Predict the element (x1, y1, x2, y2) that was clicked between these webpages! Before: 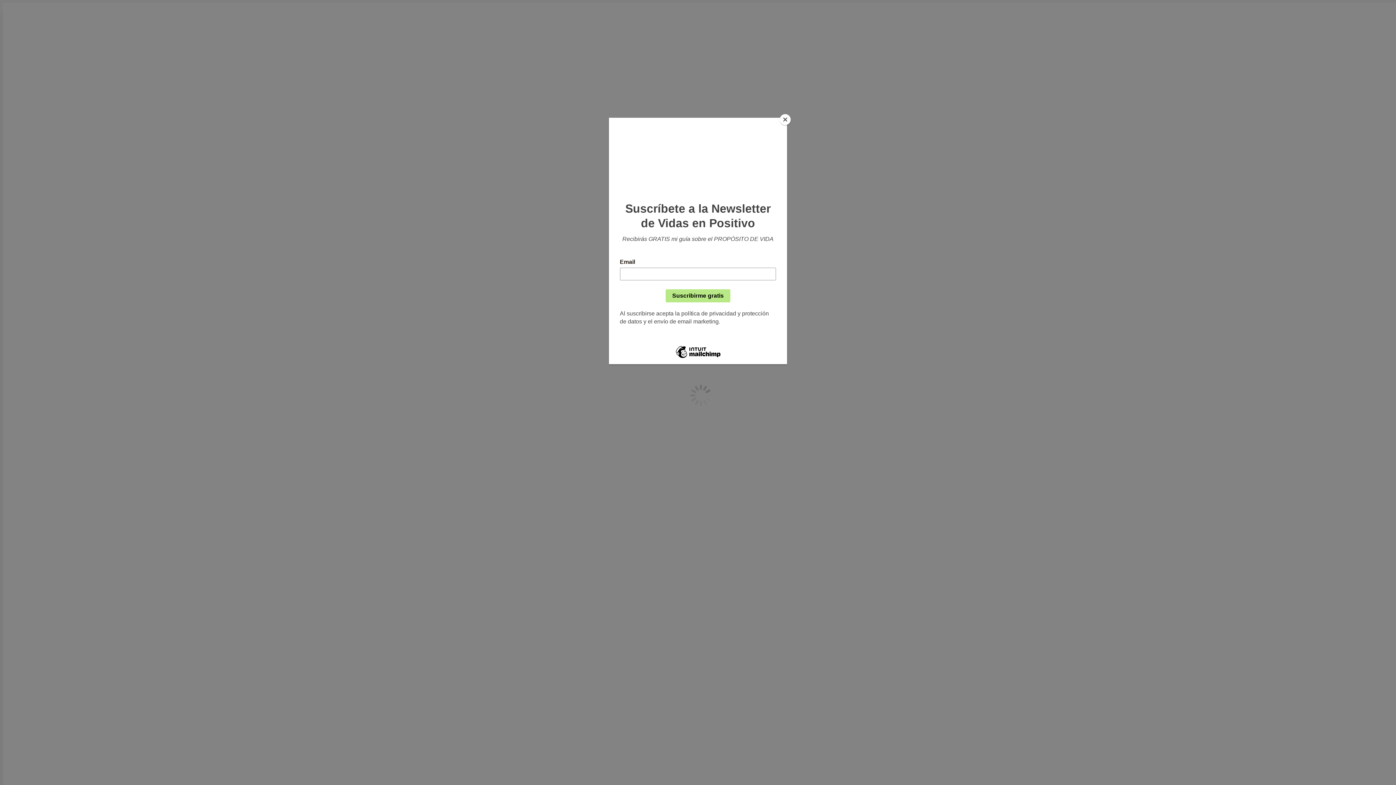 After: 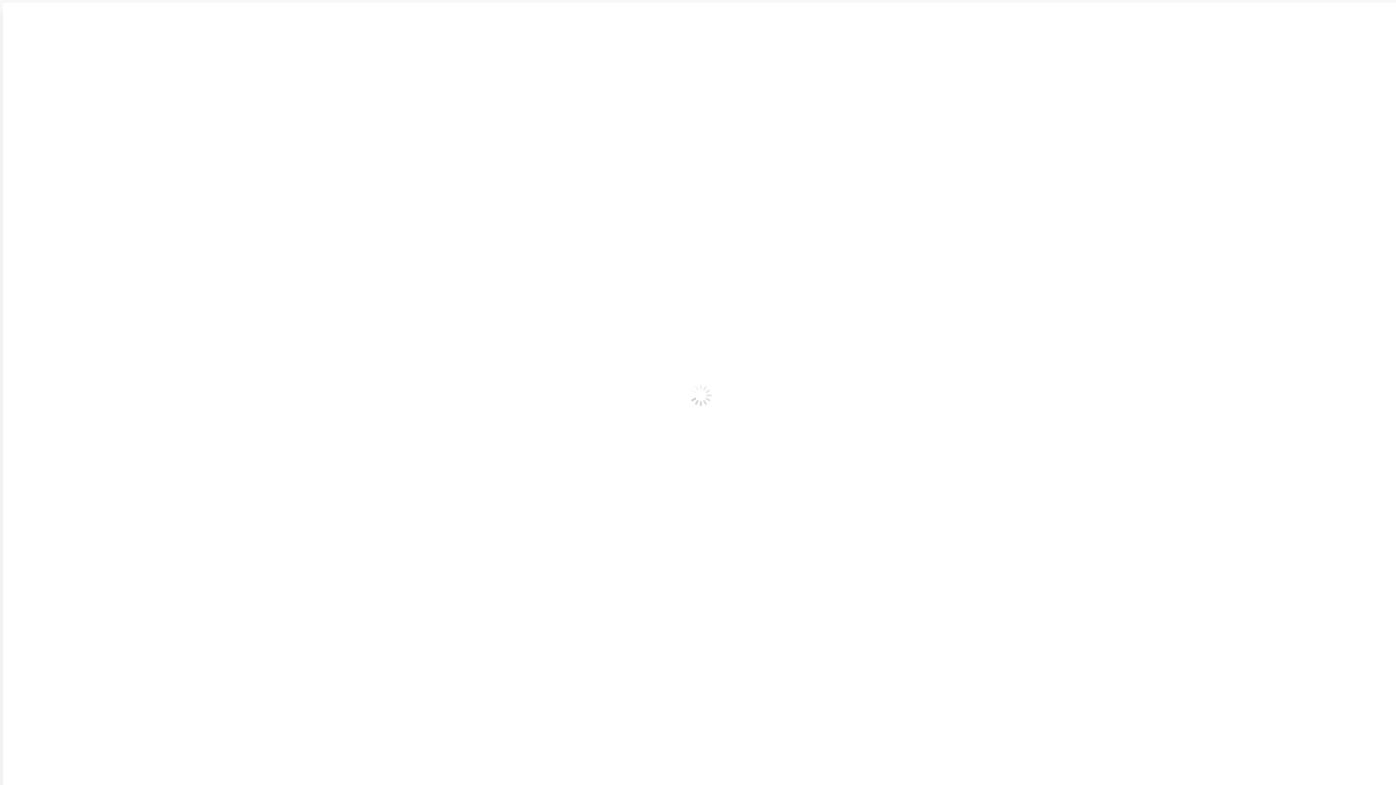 Action: label: Close bbox: (780, 114, 790, 125)